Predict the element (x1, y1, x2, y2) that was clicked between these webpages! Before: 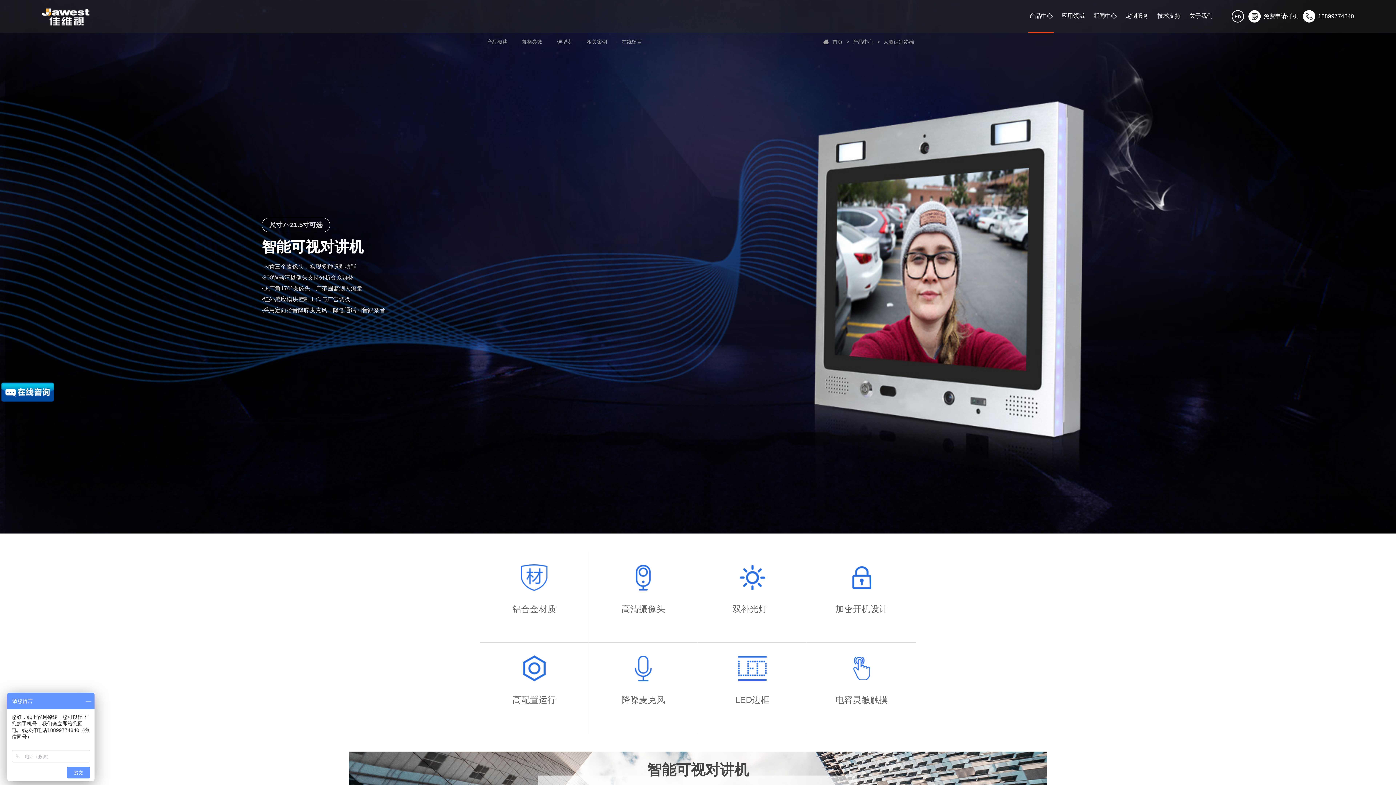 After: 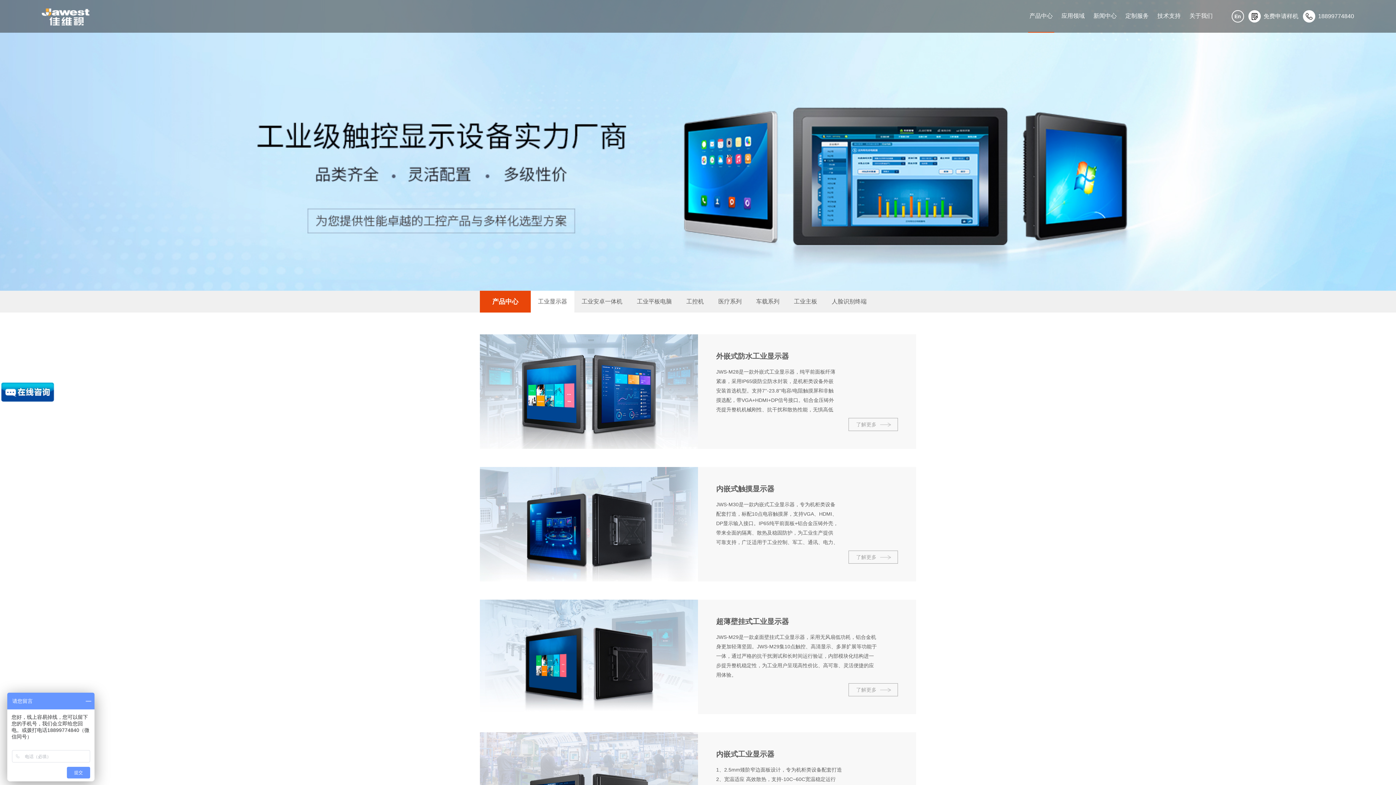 Action: label: 产品中心 bbox: (850, 38, 875, 44)